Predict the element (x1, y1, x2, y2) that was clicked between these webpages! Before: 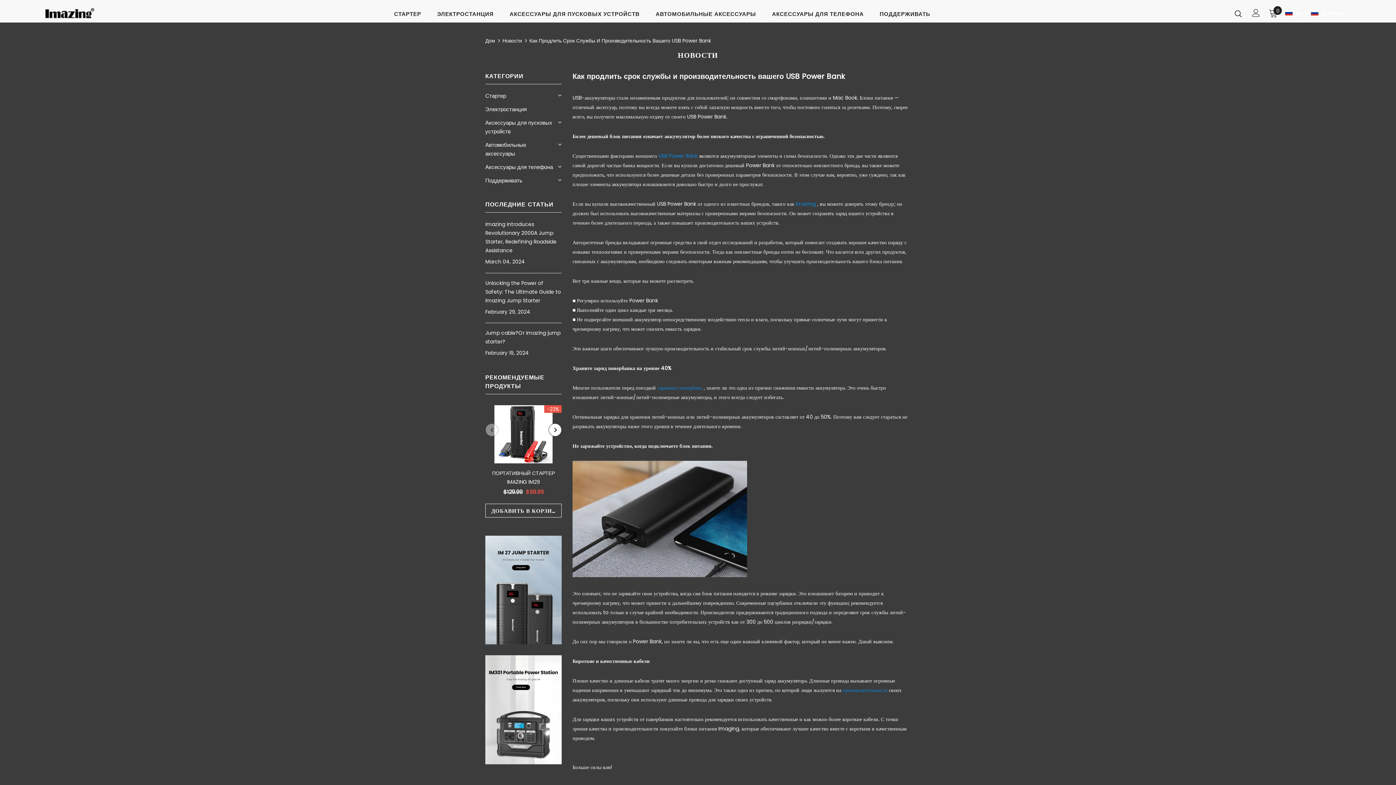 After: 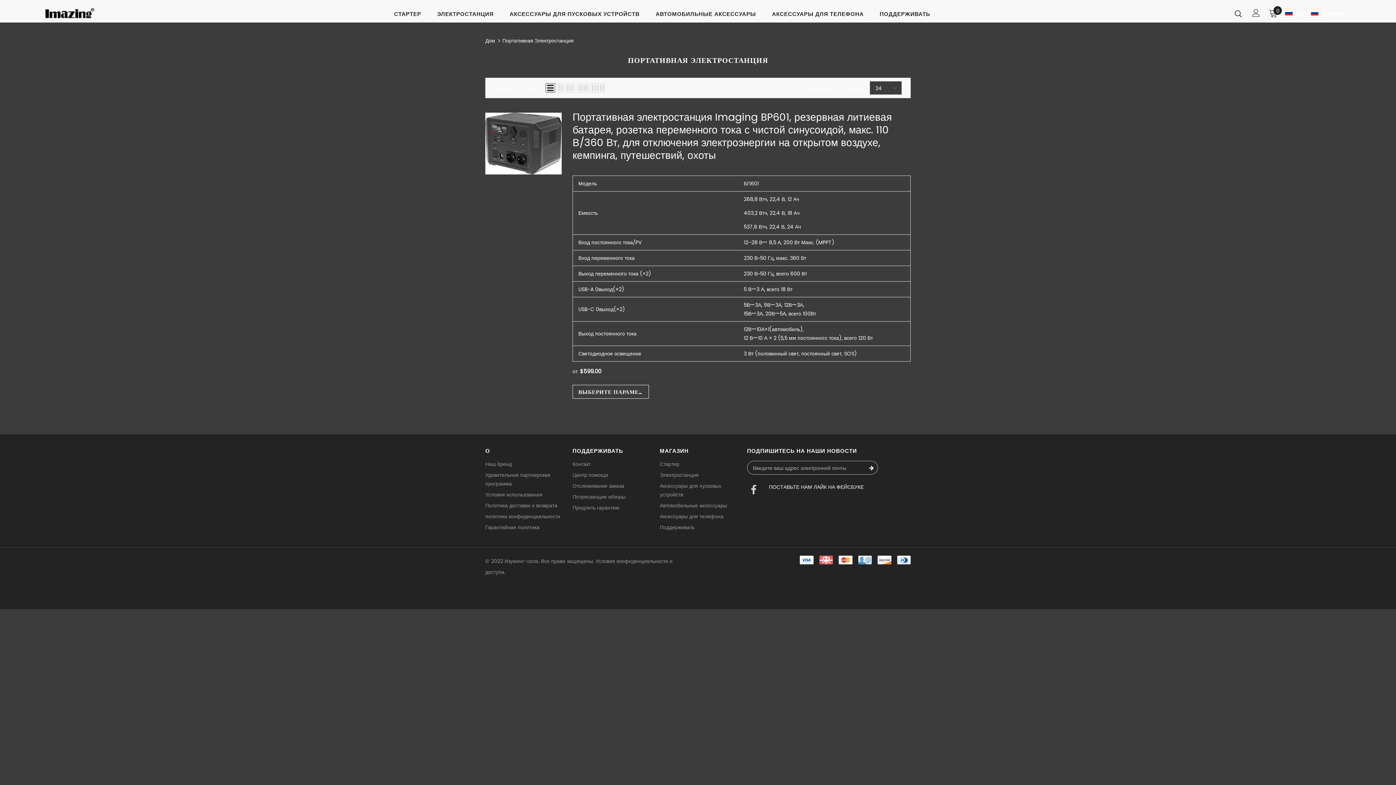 Action: label: ЭЛЕКТРОСТАНЦИЯ bbox: (437, 5, 493, 22)